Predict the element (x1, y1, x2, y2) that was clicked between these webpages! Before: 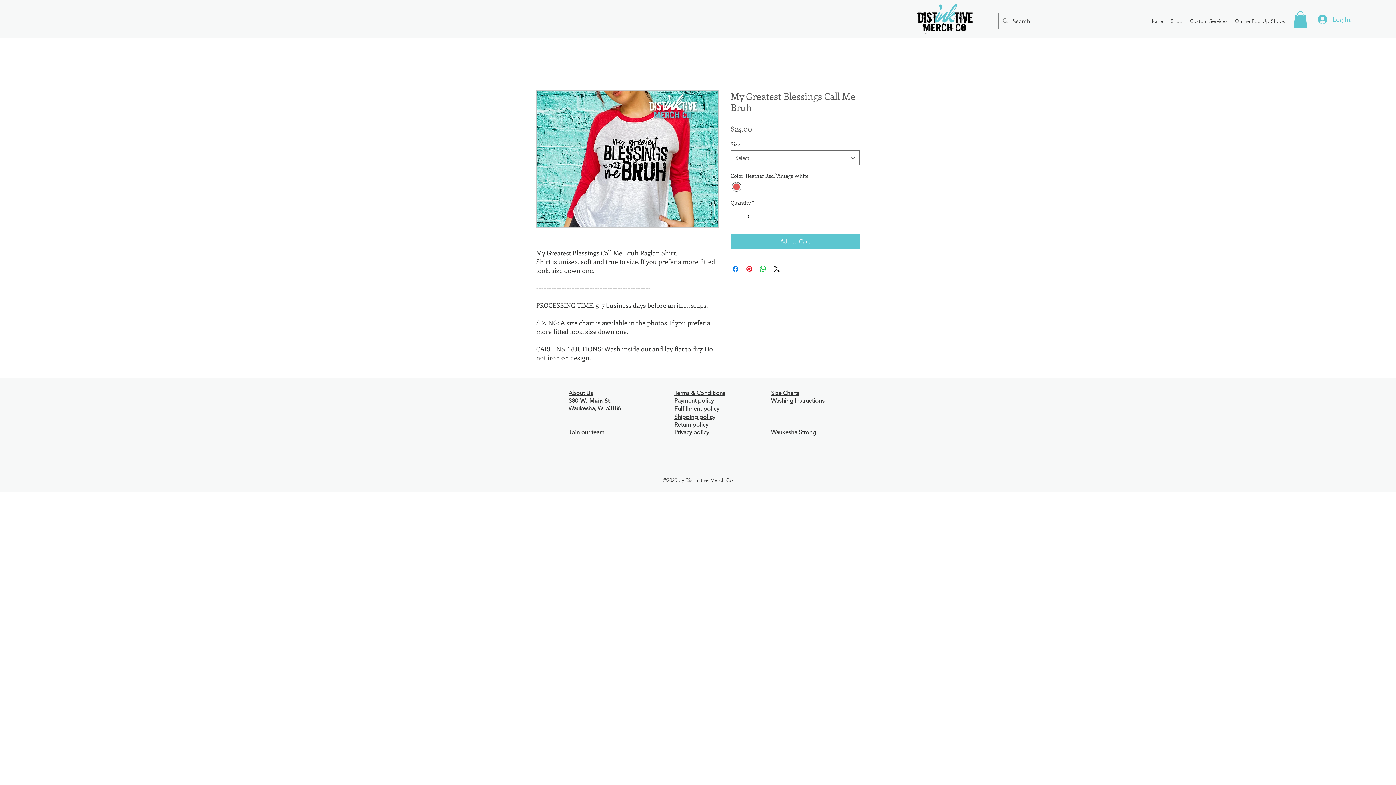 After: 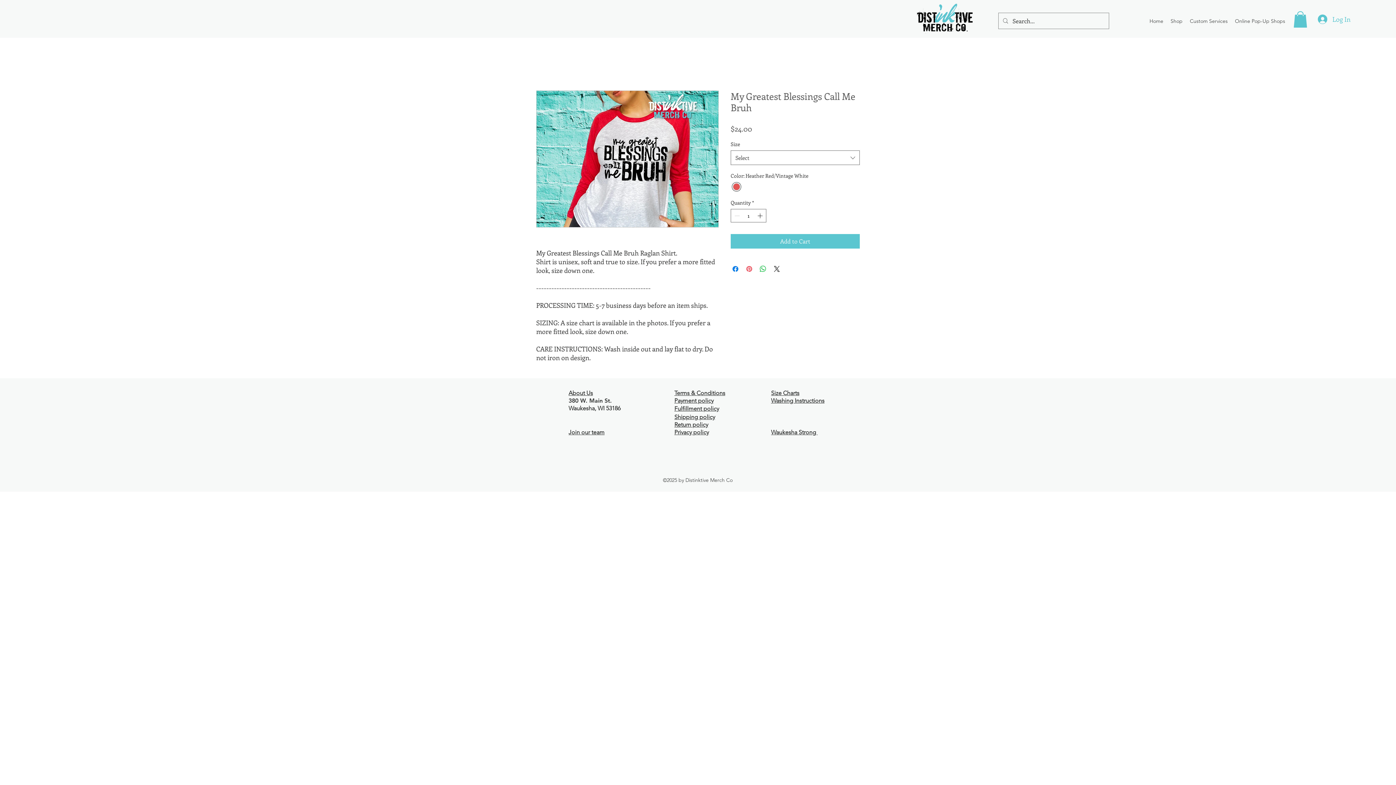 Action: bbox: (745, 264, 753, 273) label: Pin on Pinterest